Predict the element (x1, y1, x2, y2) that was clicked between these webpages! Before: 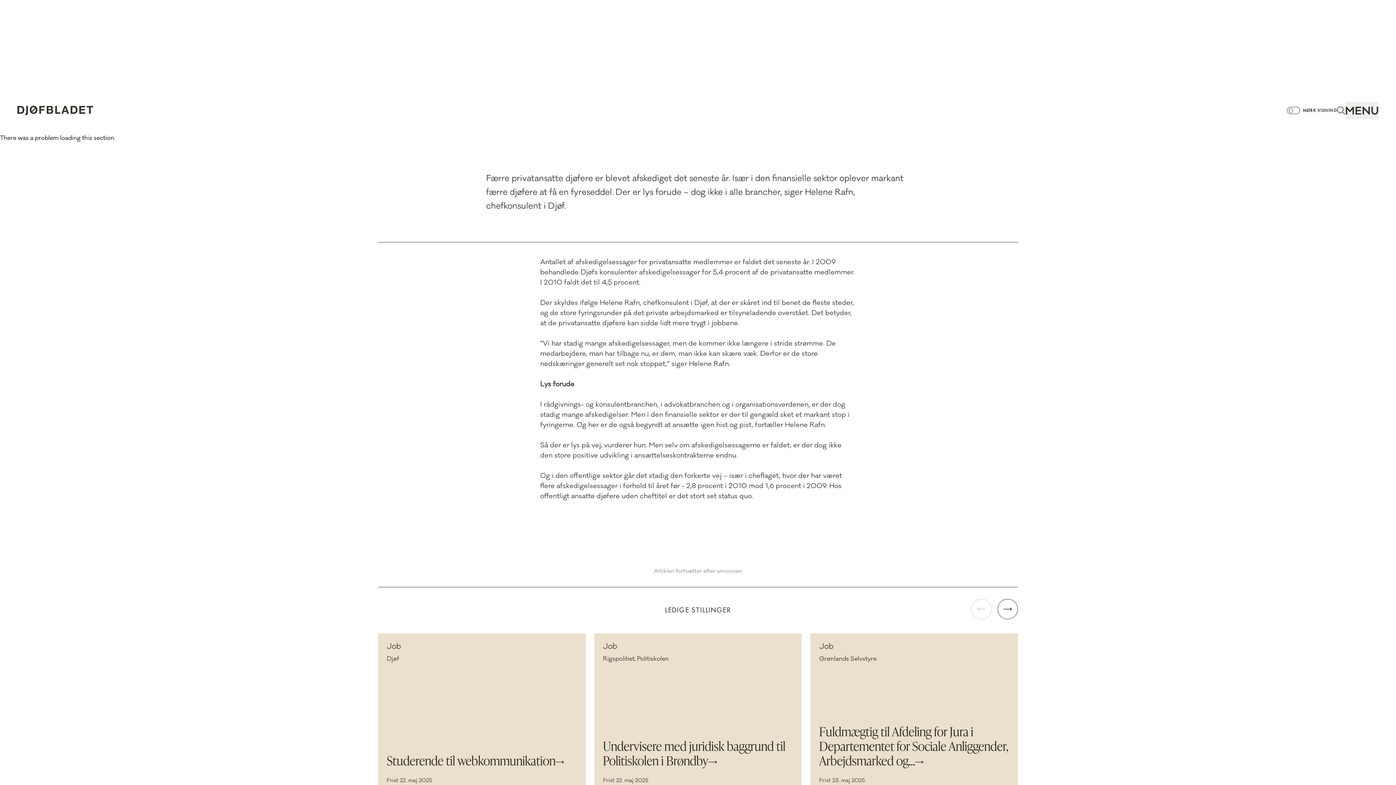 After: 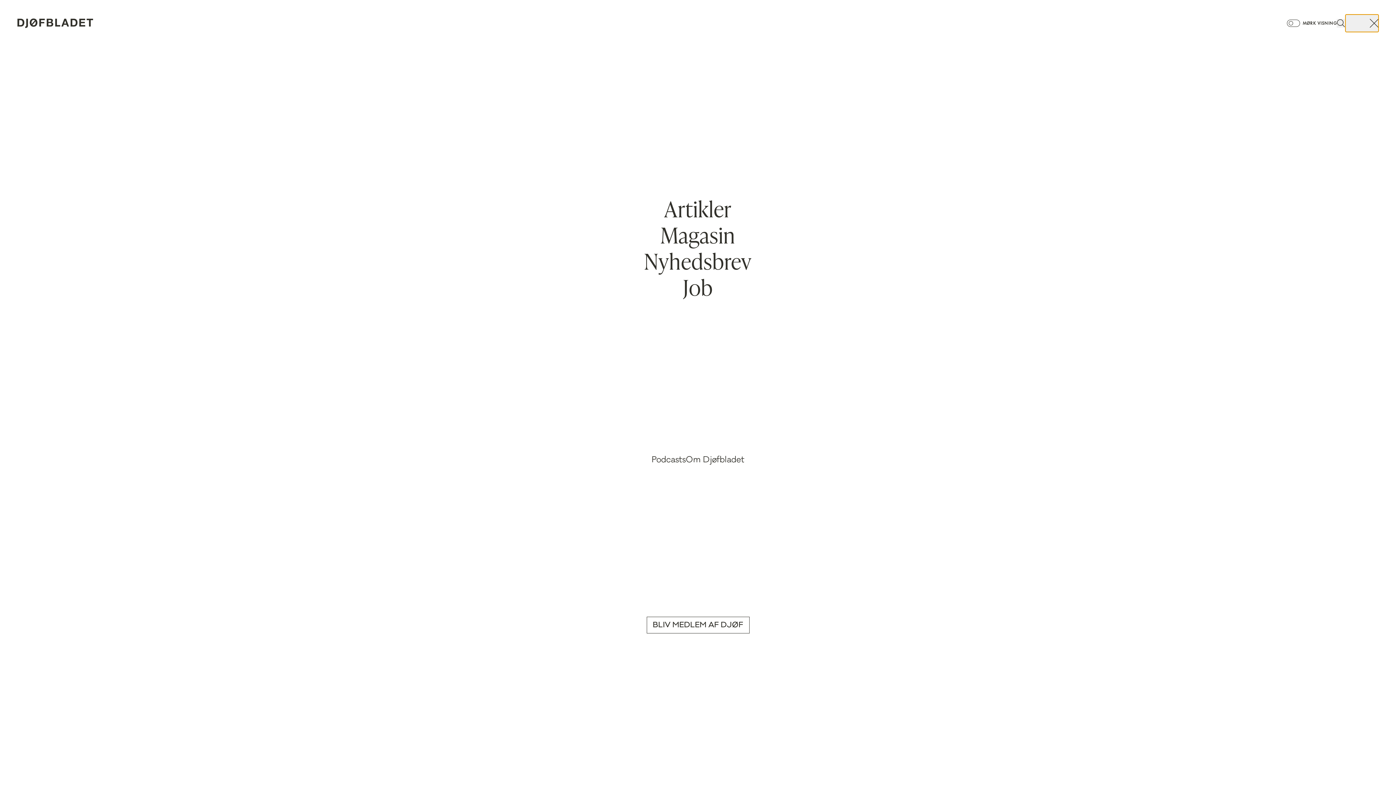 Action: bbox: (1345, 101, 1378, 119) label: Åben navigation